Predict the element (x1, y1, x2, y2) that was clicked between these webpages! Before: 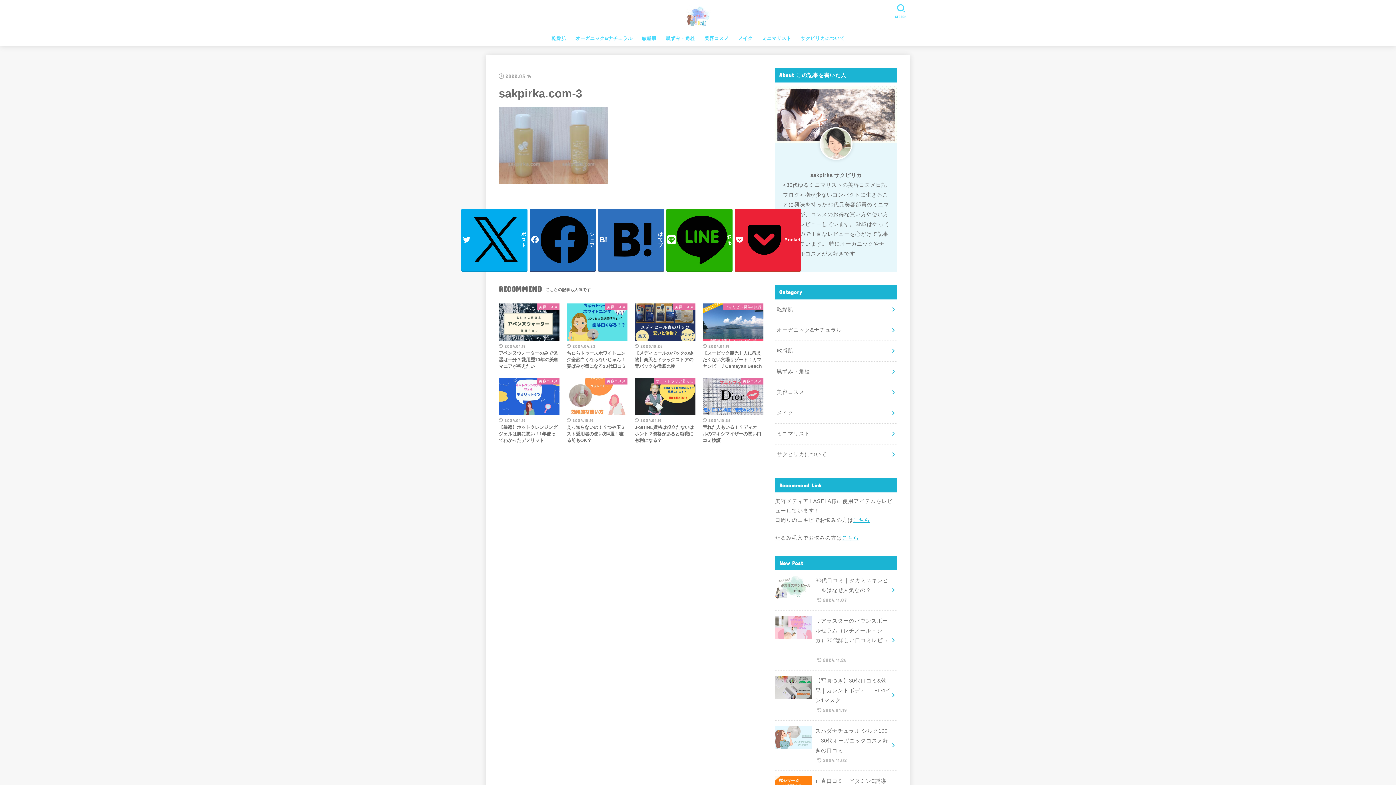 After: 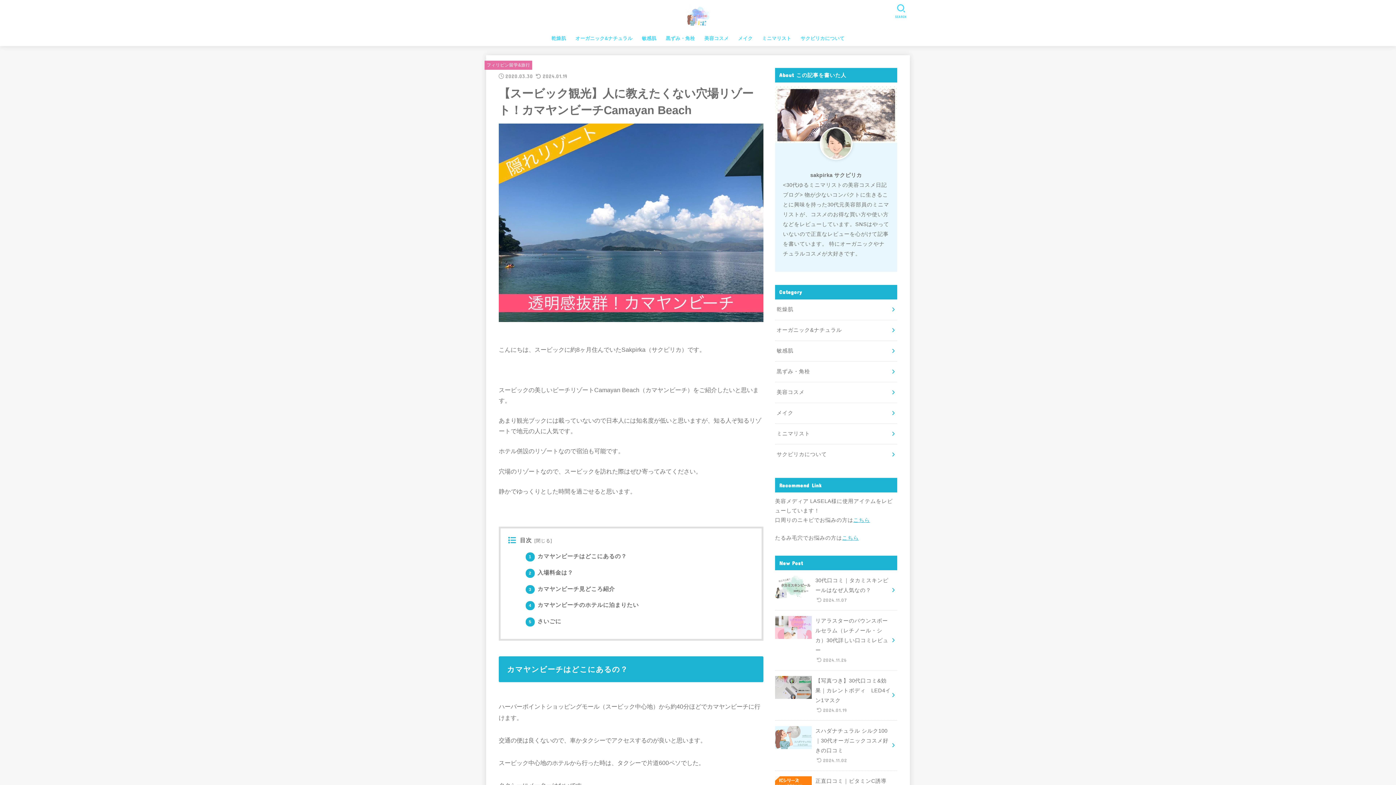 Action: bbox: (699, 301, 767, 375) label: フィリピン留学&旅行
2024.01.19
【スービック観光】人に教えたくない穴場リゾート！カマヤンビーチCamayan Beach